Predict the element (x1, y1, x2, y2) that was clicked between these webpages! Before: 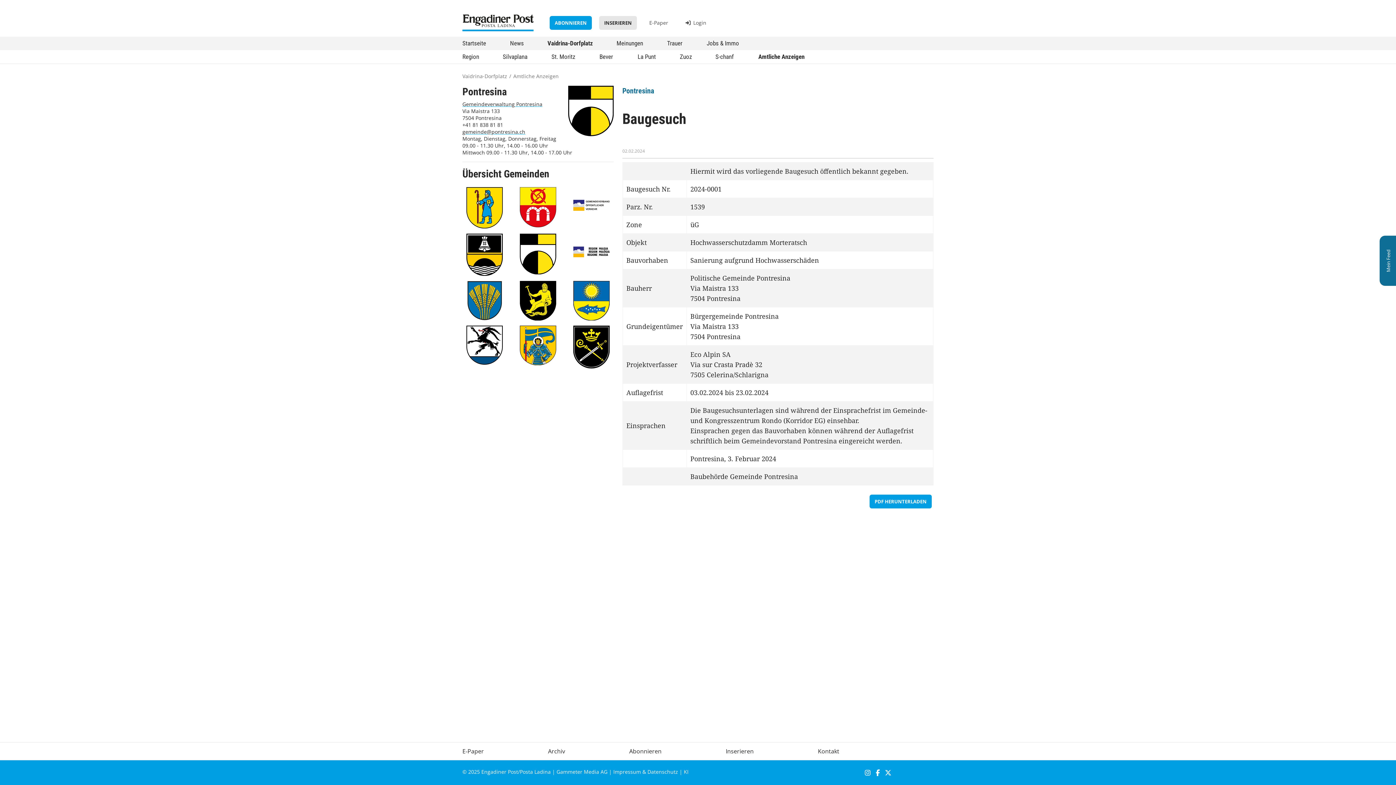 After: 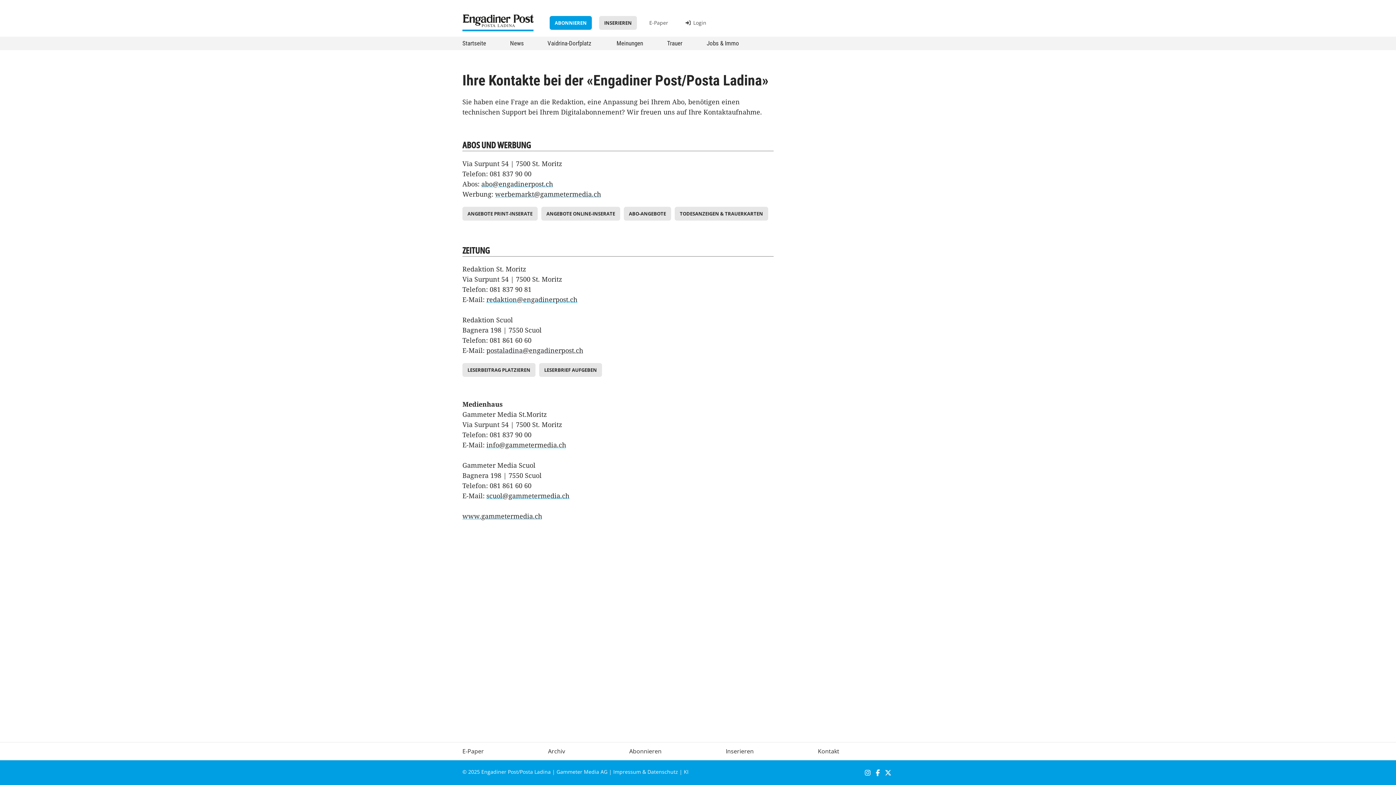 Action: label: Kontakt bbox: (818, 747, 839, 755)